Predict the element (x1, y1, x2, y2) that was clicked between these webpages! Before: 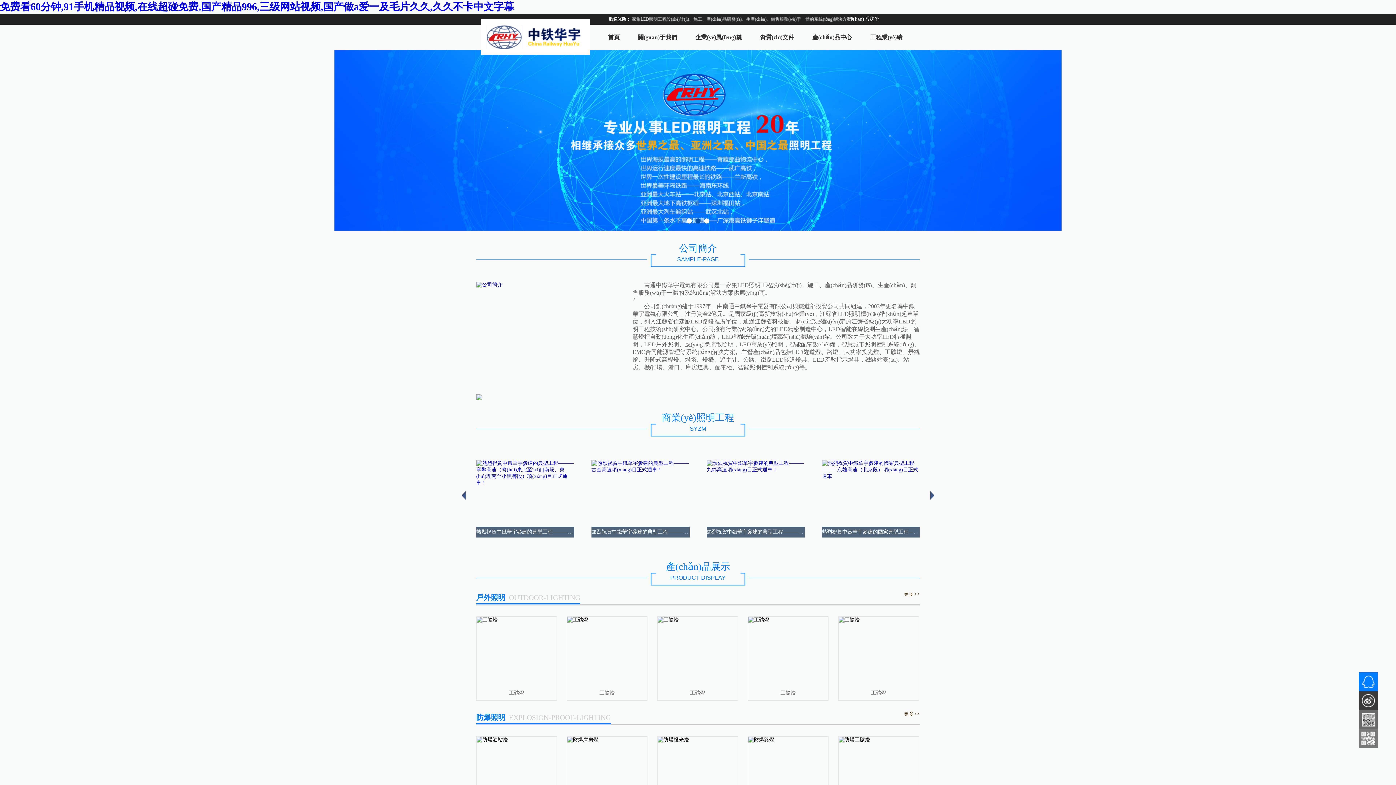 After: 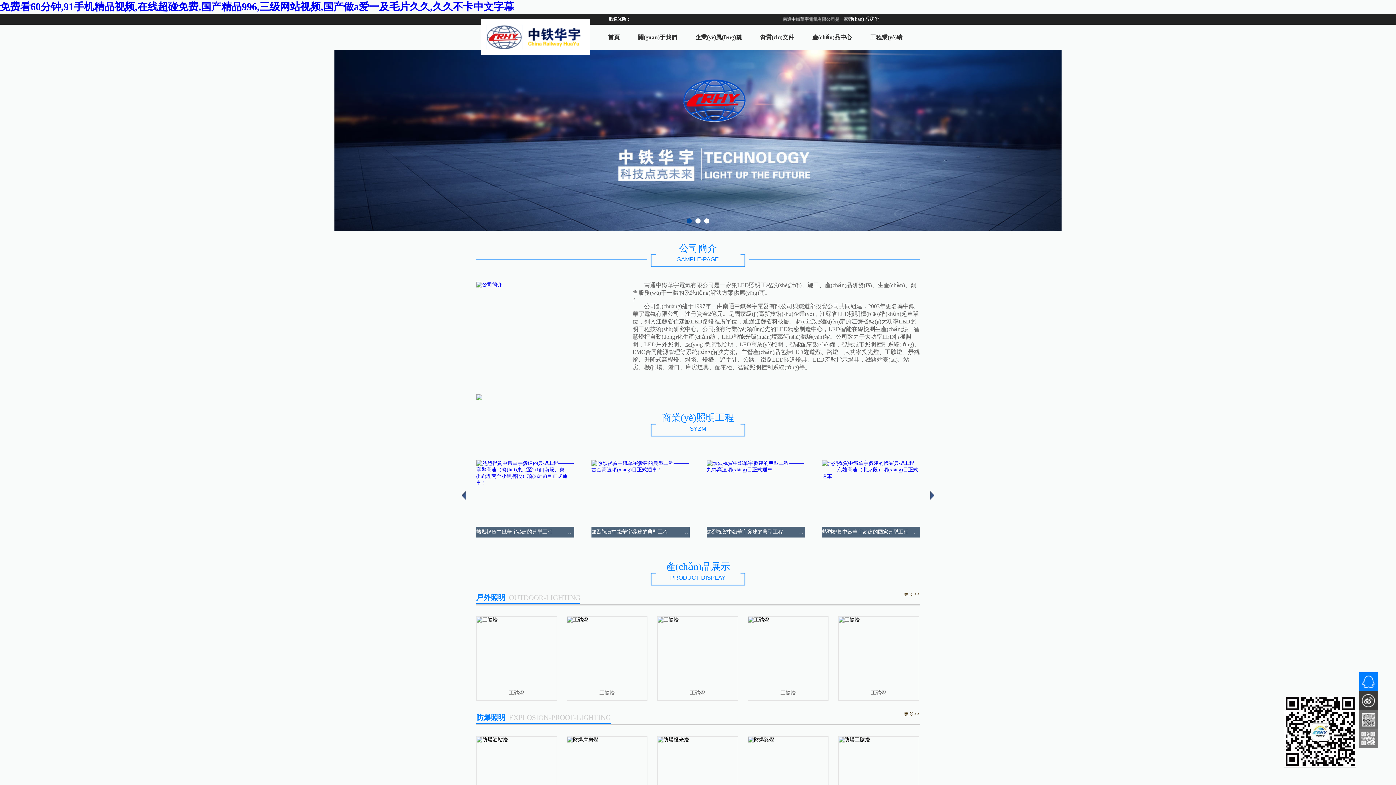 Action: bbox: (1359, 729, 1378, 748)